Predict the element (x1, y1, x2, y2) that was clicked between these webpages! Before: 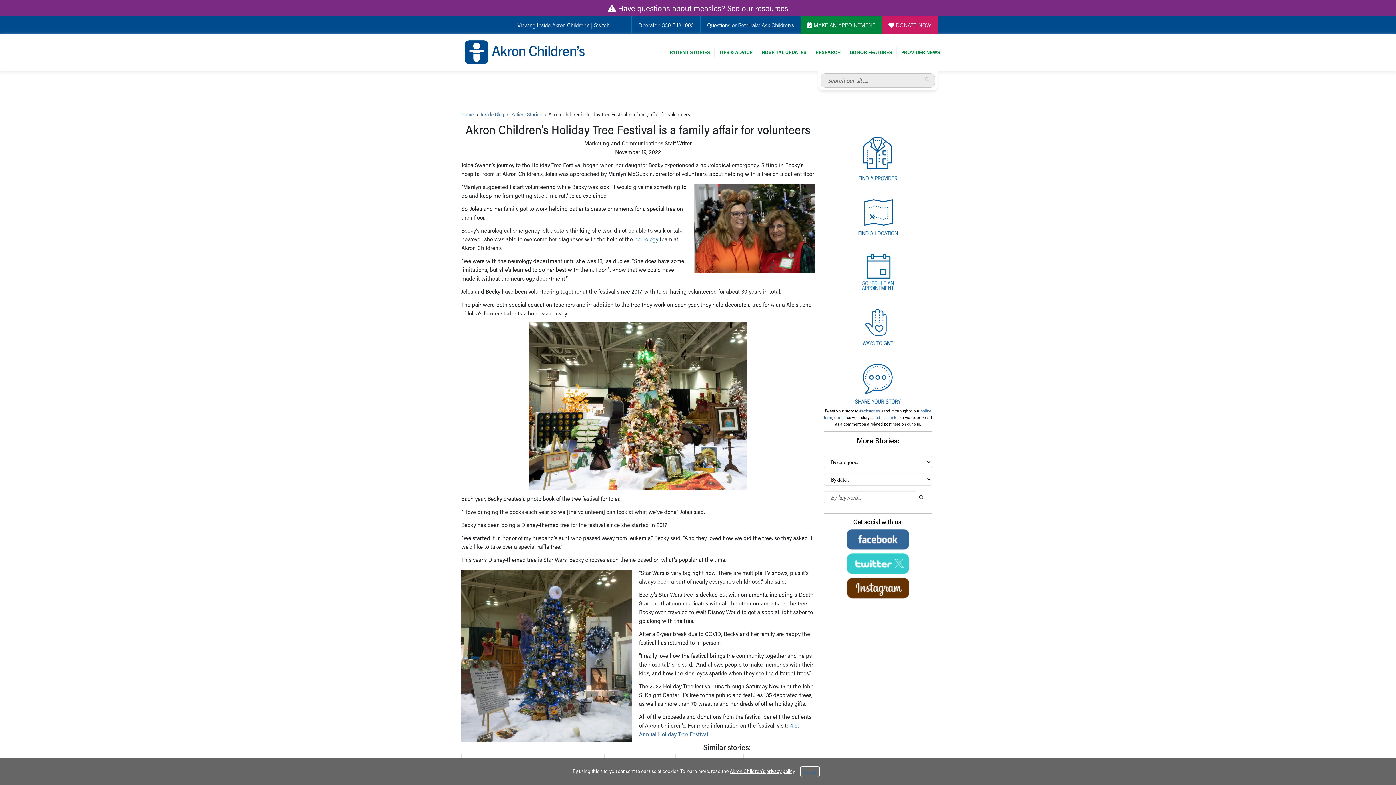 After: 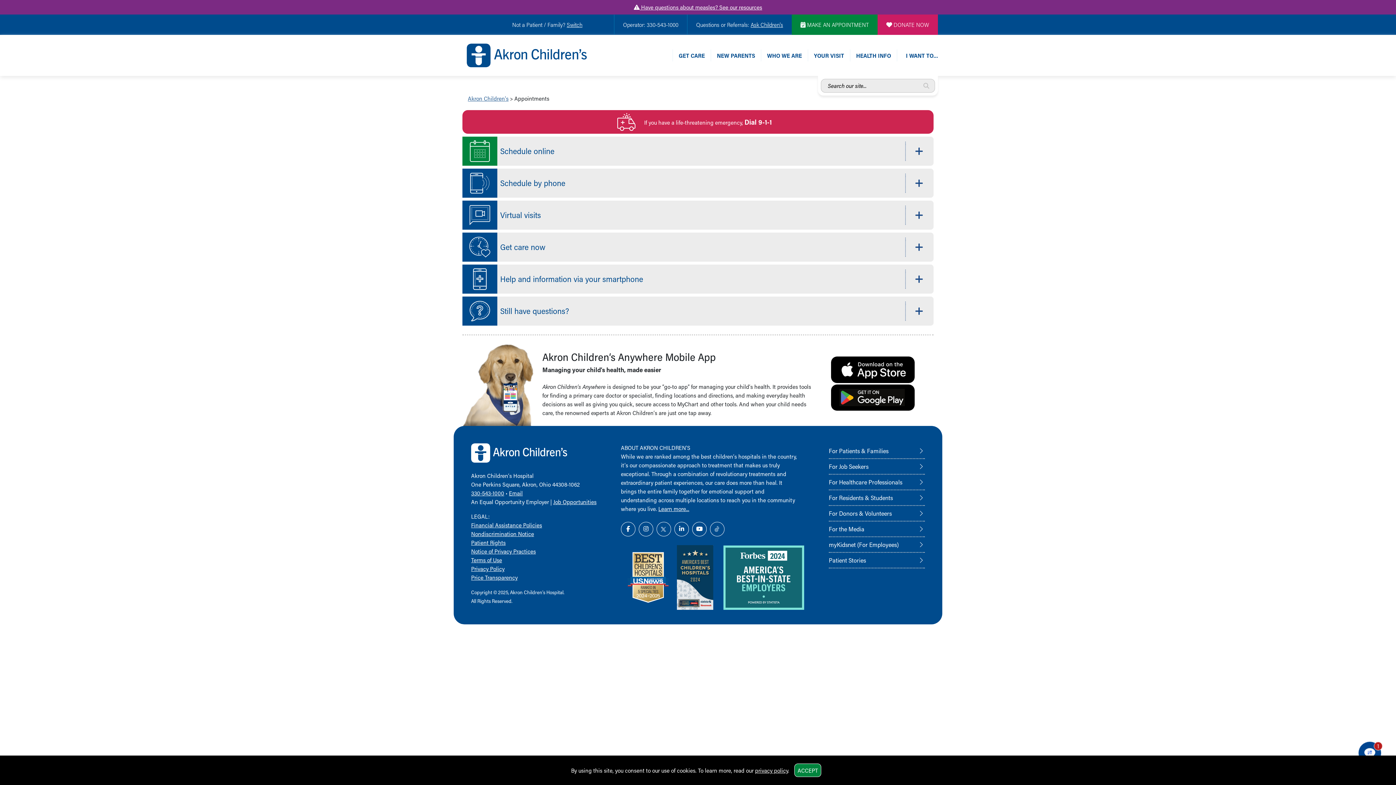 Action: label:  MAKE AN APPOINTMENT bbox: (807, 20, 875, 29)